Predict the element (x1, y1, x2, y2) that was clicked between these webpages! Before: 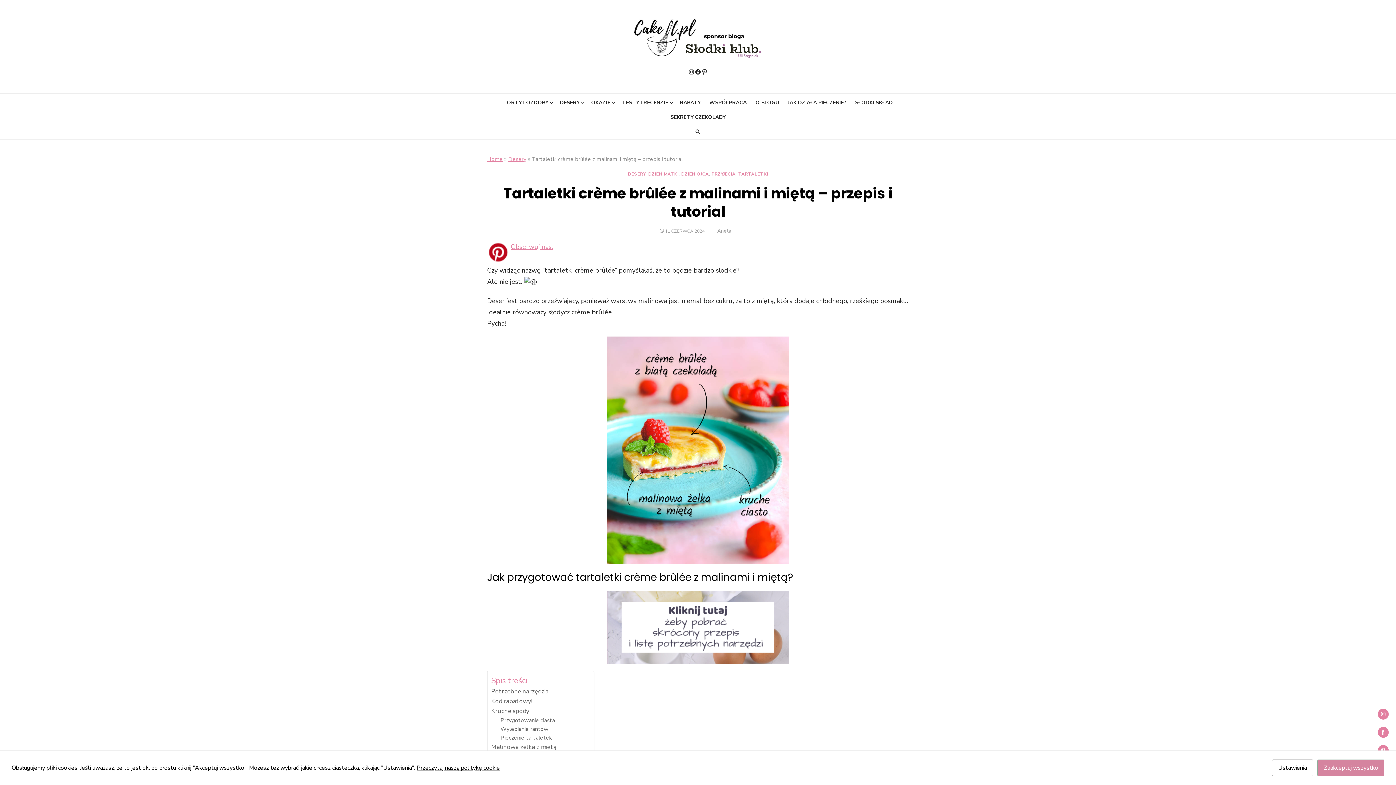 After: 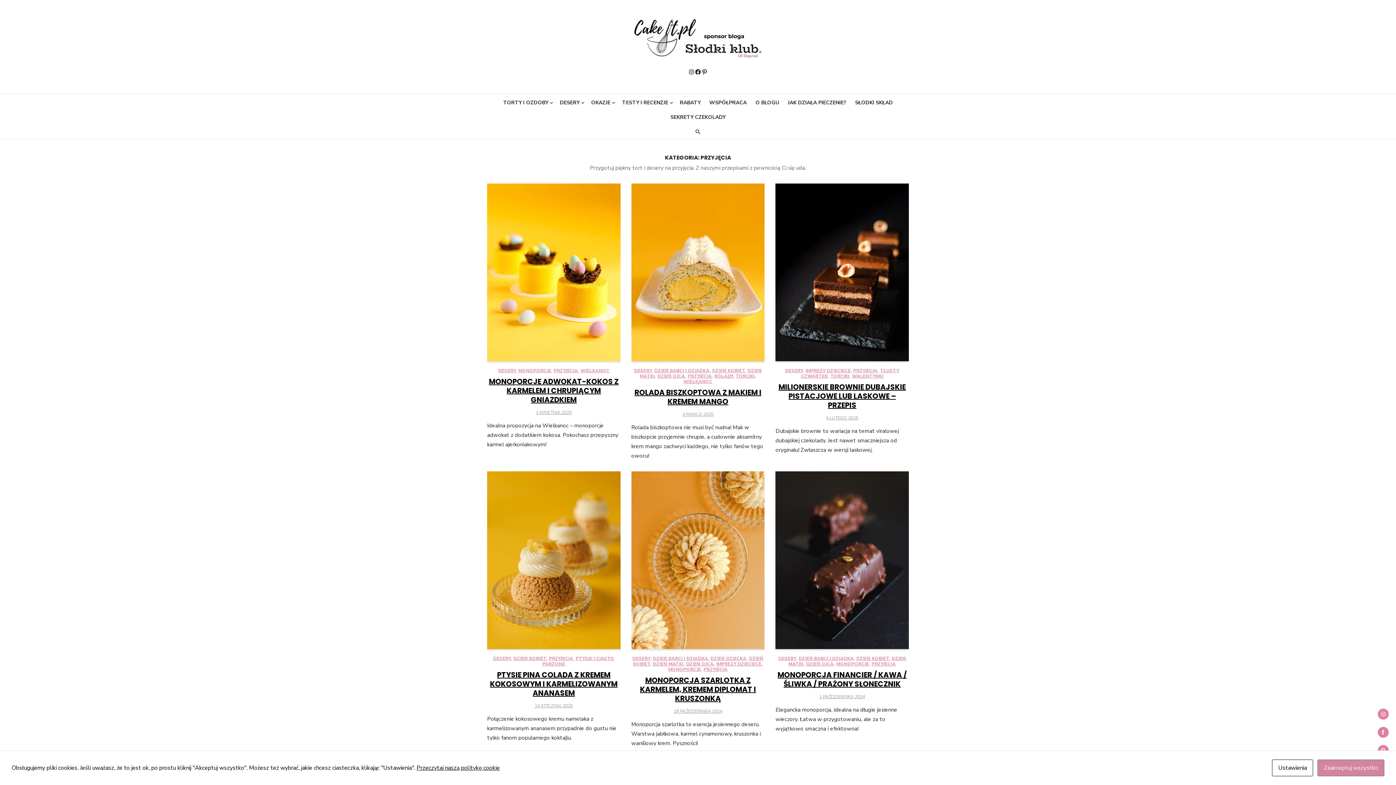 Action: label: PRZYJĘCIA bbox: (711, 171, 735, 177)